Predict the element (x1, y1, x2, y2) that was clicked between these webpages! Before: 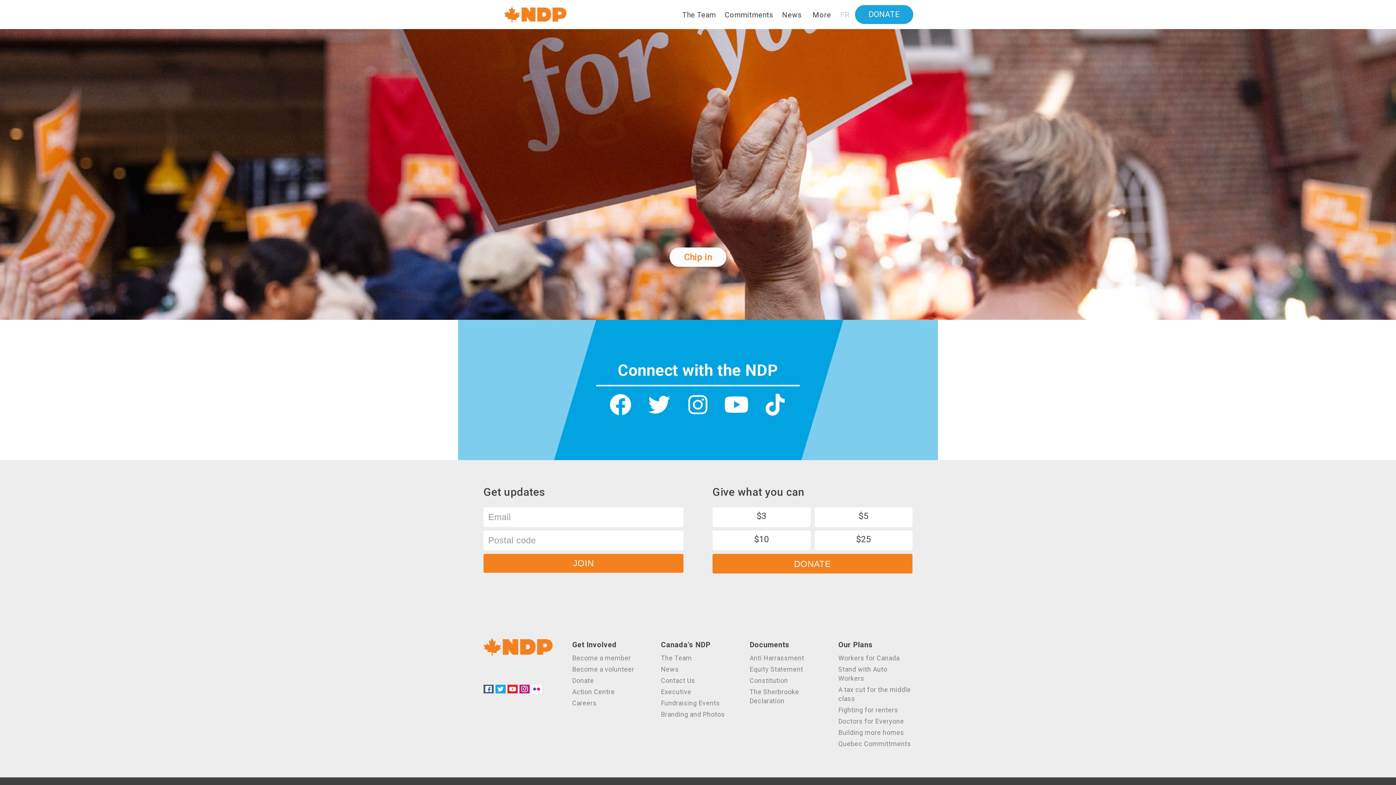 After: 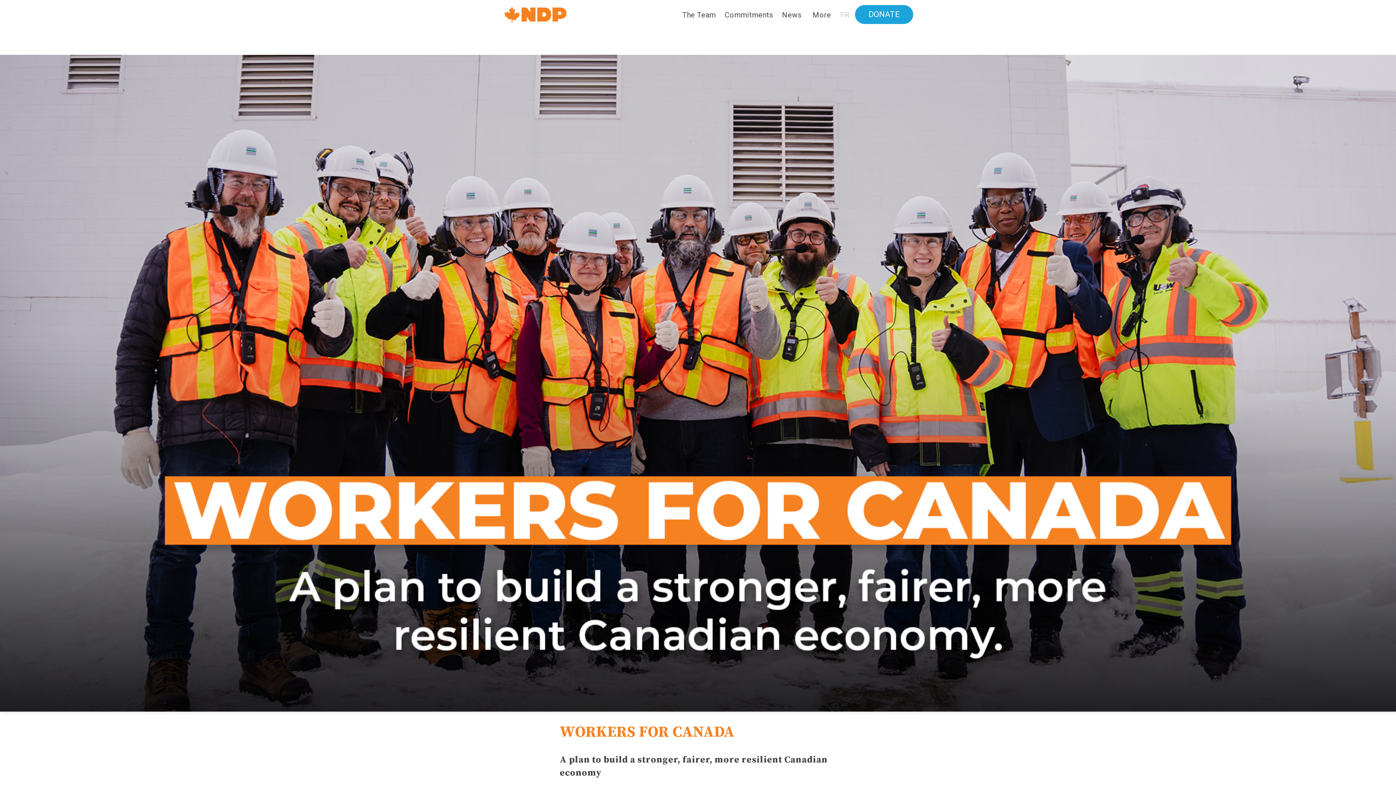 Action: label: Workers for Canada bbox: (838, 654, 899, 662)